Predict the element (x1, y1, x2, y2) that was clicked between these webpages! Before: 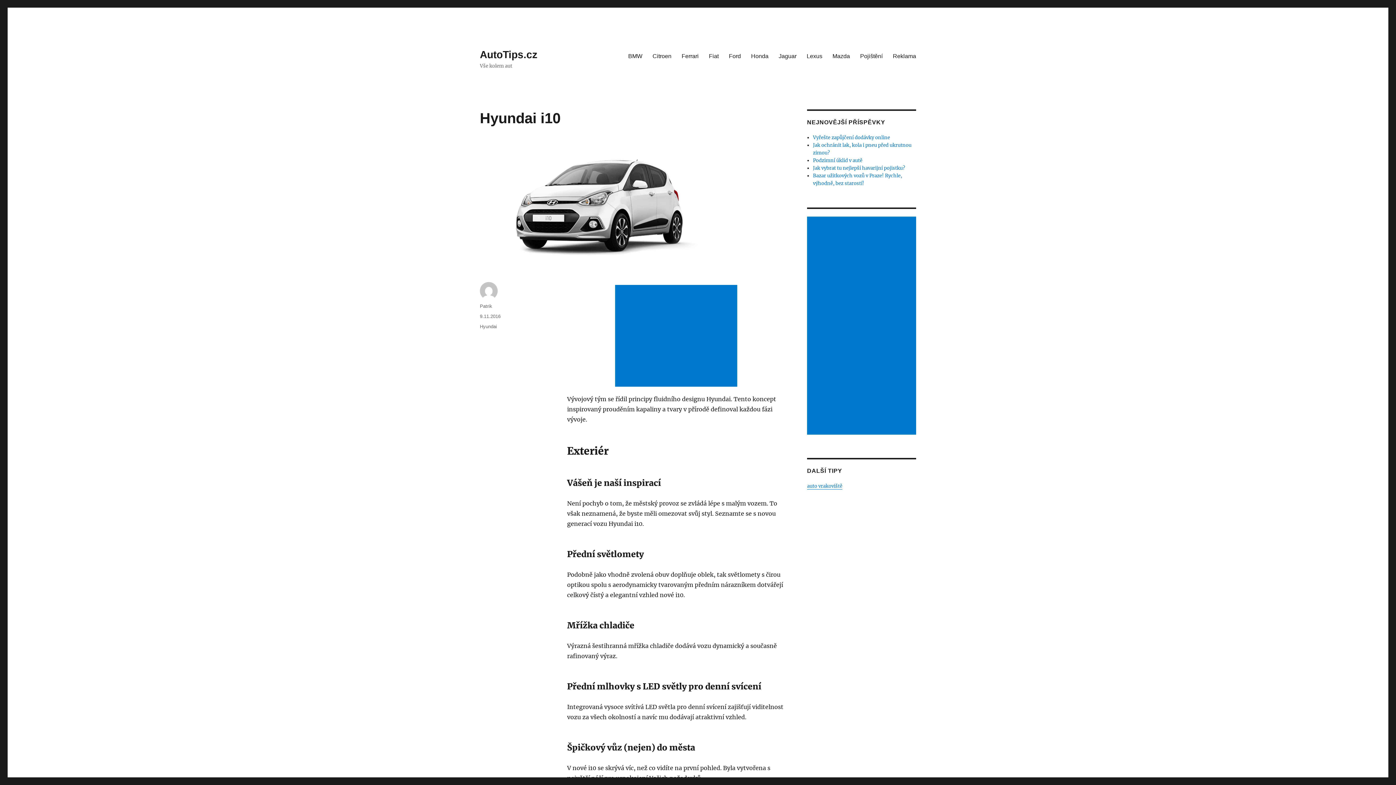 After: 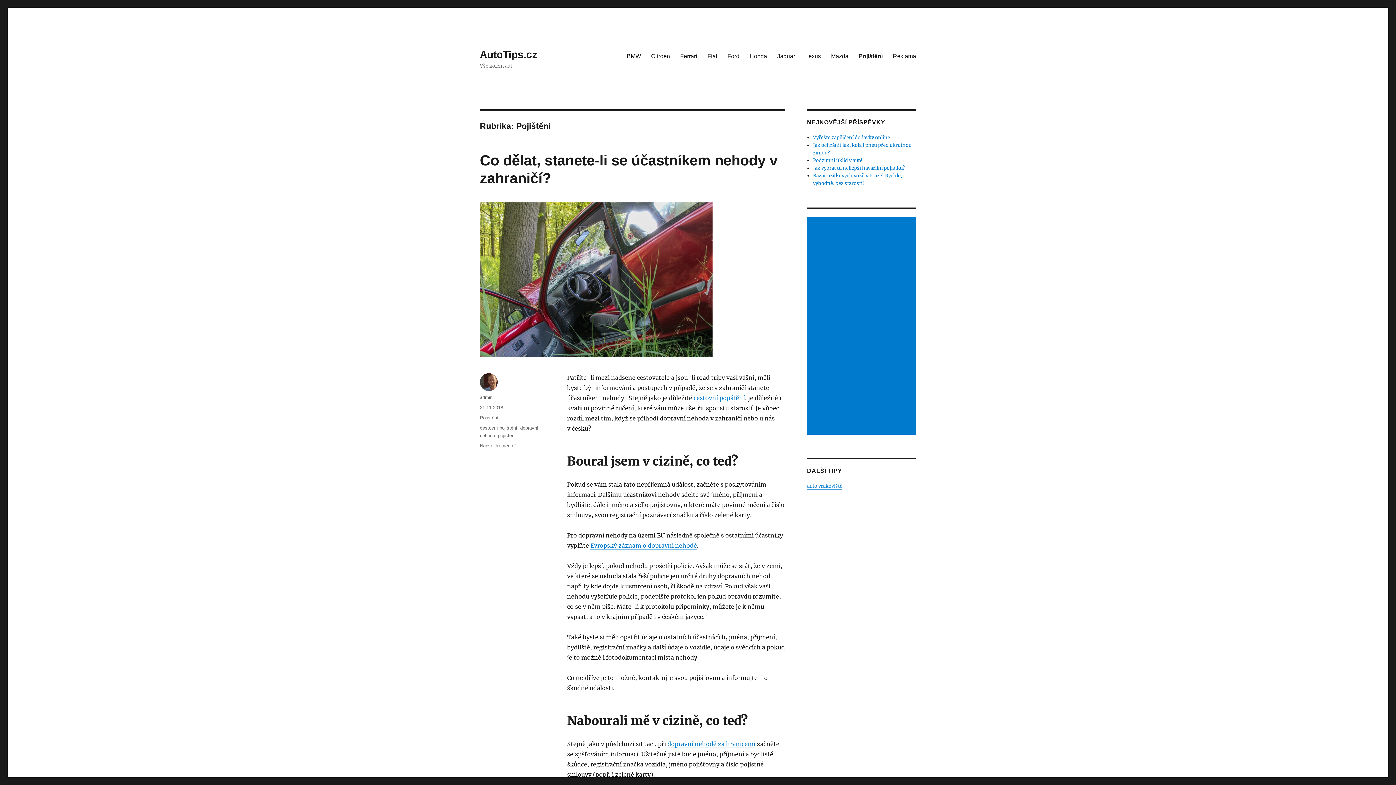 Action: bbox: (855, 48, 888, 63) label: Pojištění